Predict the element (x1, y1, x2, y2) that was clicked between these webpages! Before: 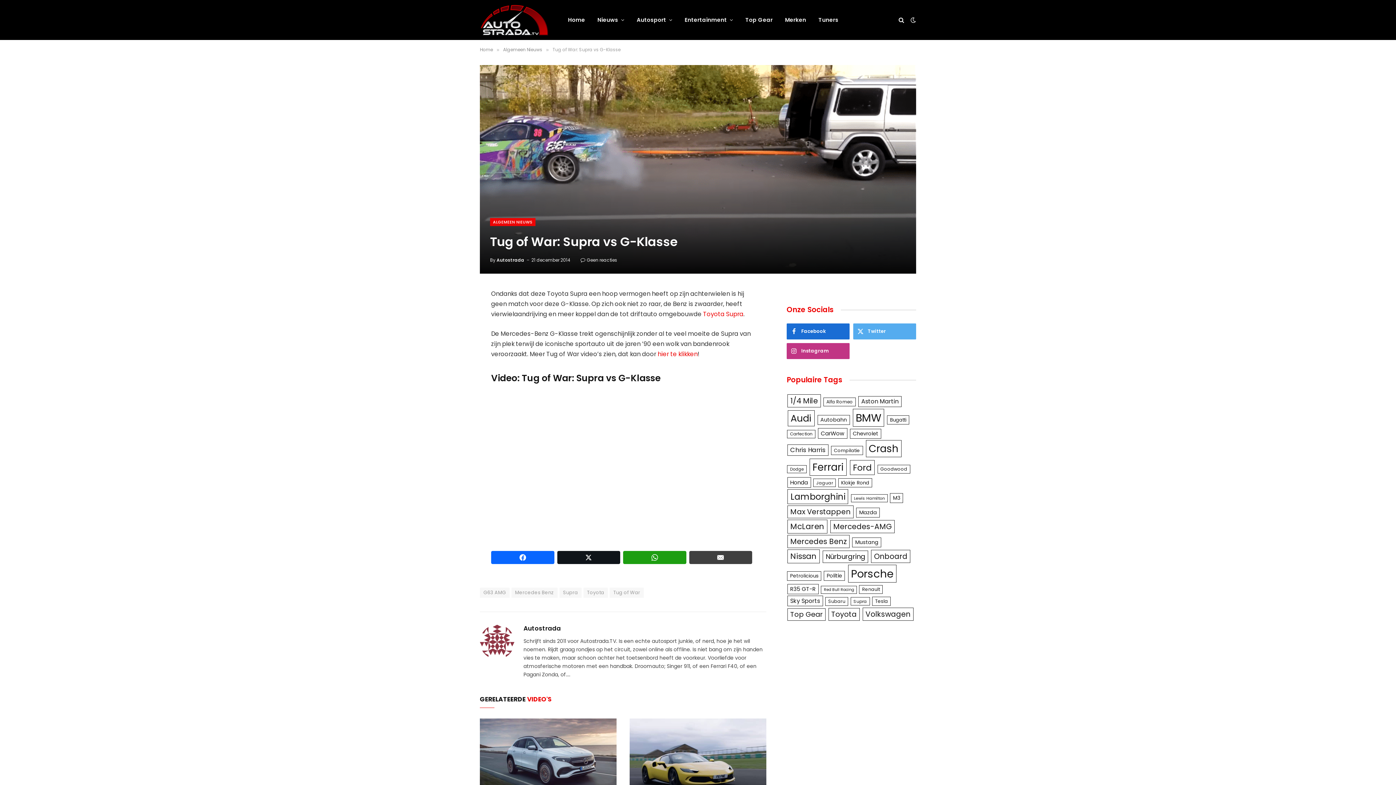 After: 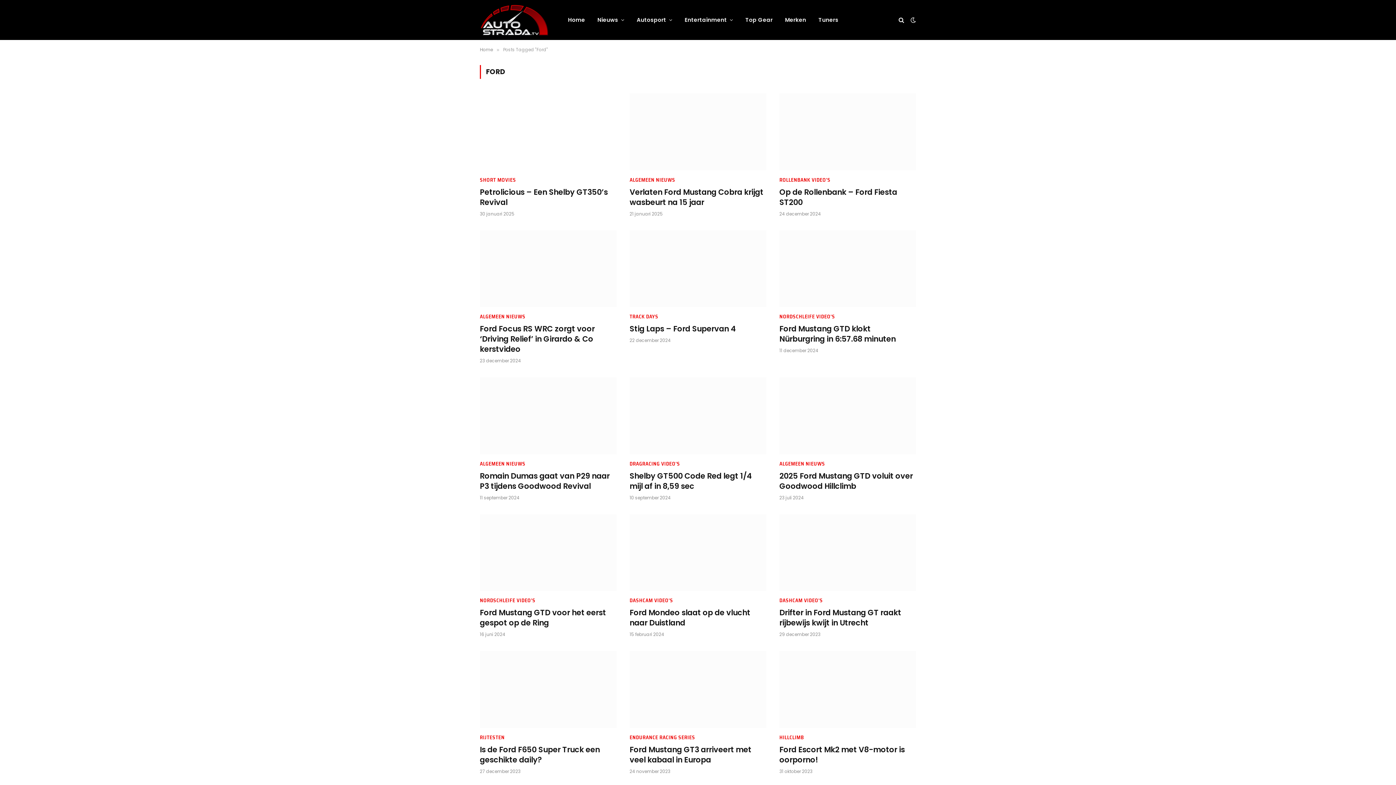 Action: bbox: (850, 460, 874, 475) label: Ford (437 items)